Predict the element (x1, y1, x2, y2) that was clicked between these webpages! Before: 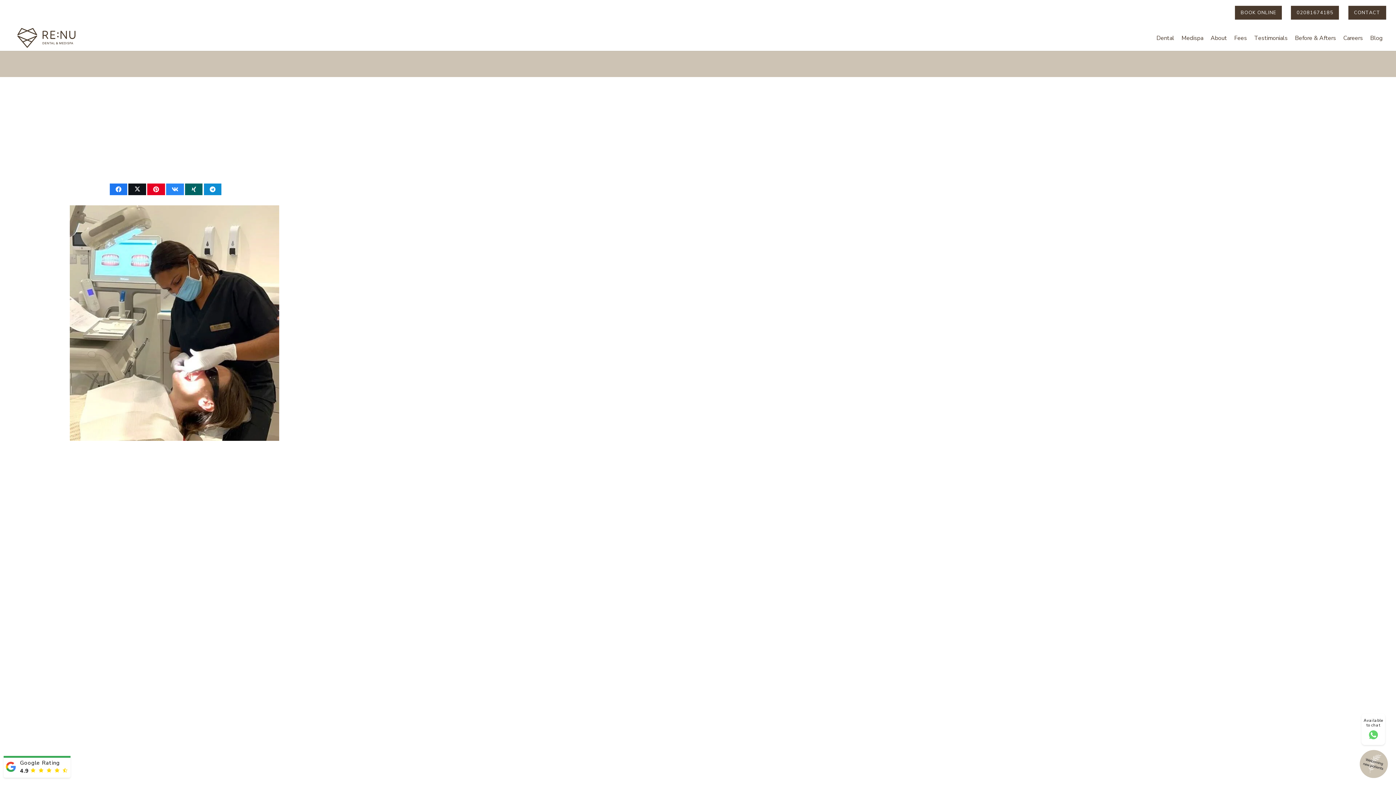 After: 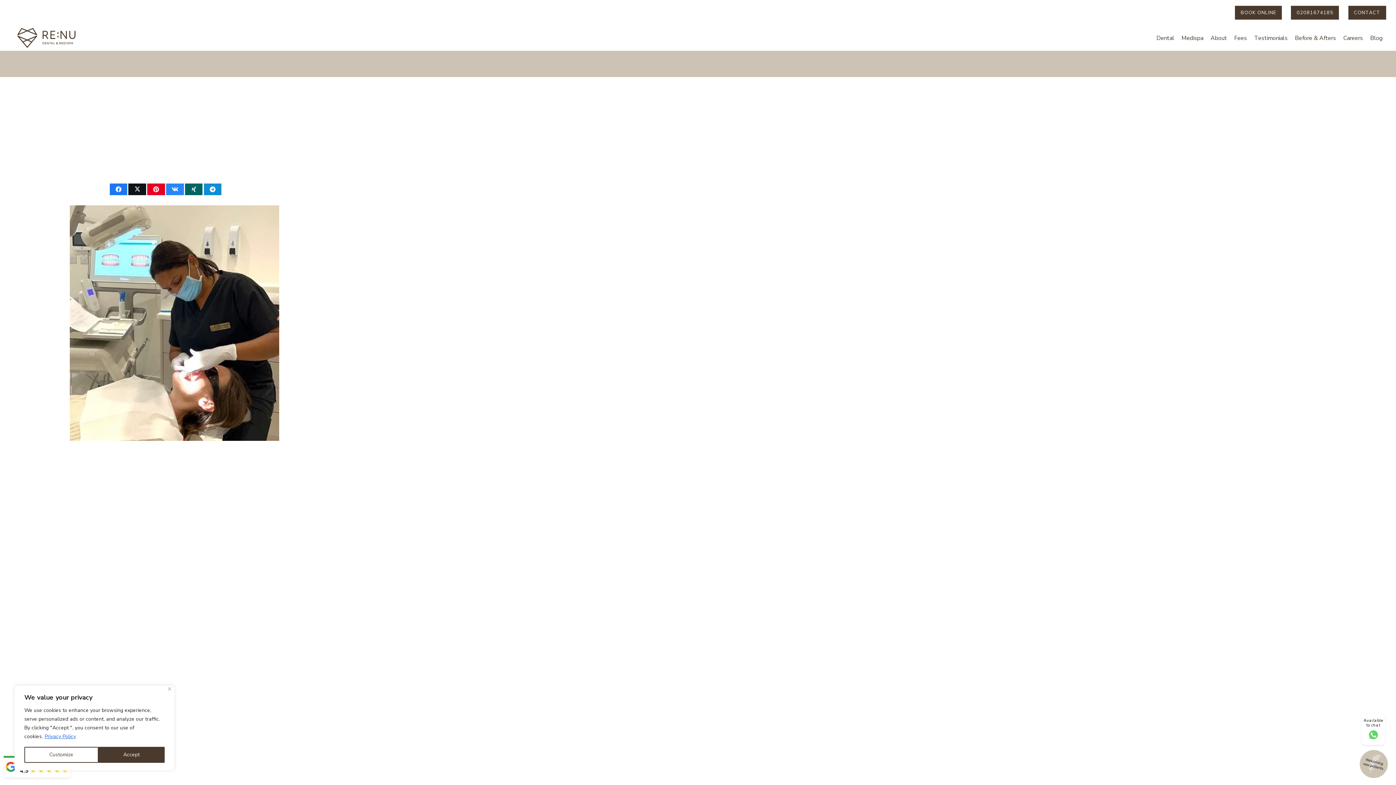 Action: label: BOOK ONLINE bbox: (1235, 5, 1282, 19)